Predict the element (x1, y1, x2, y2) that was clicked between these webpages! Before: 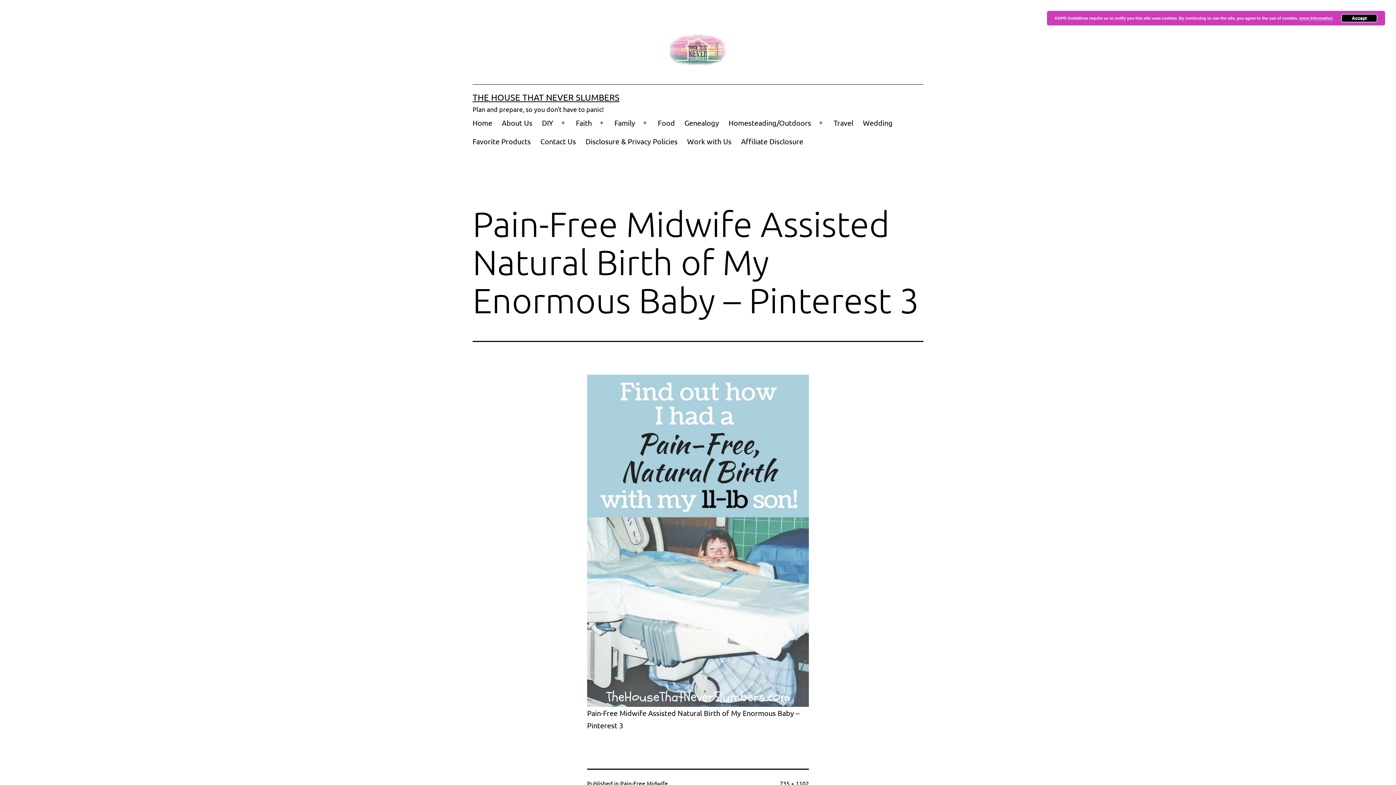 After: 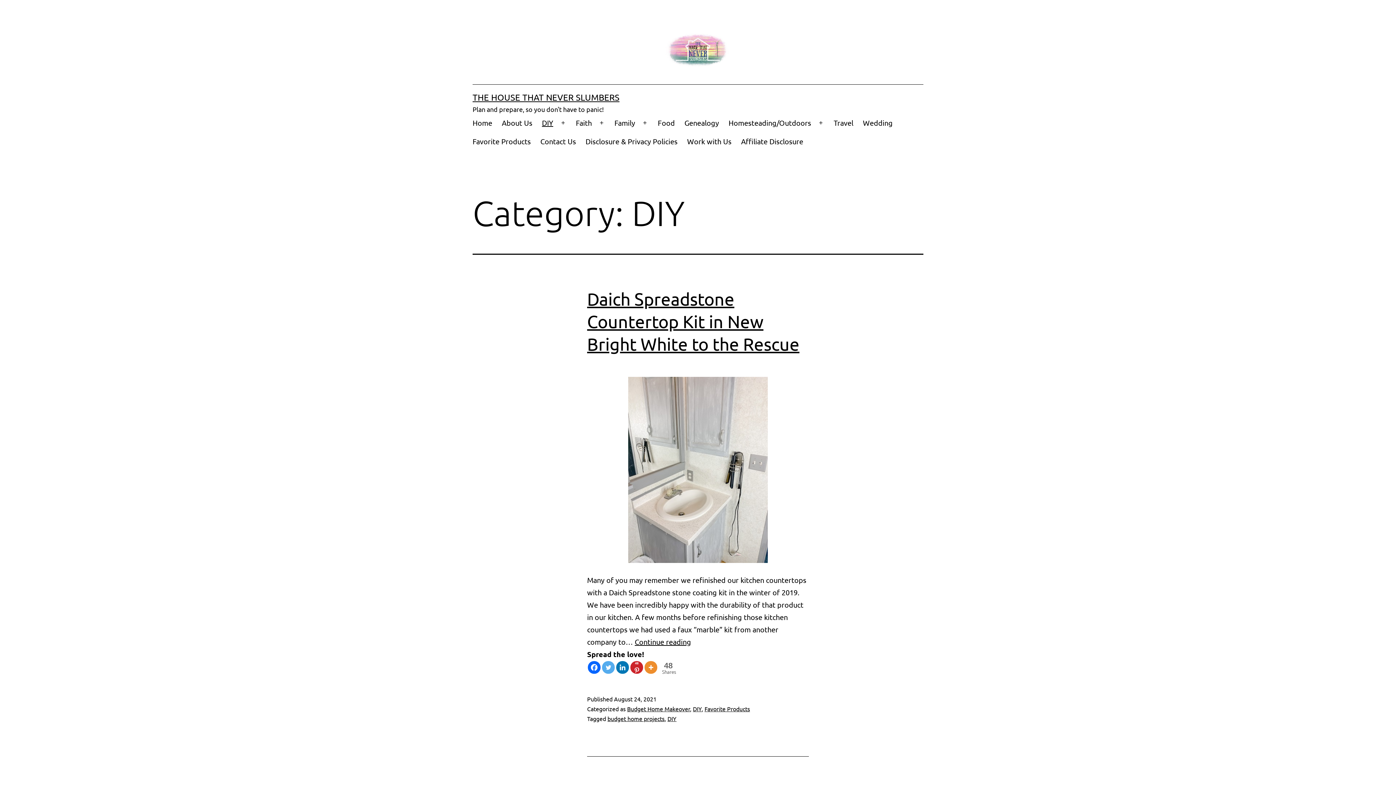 Action: label: DIY bbox: (537, 113, 558, 132)